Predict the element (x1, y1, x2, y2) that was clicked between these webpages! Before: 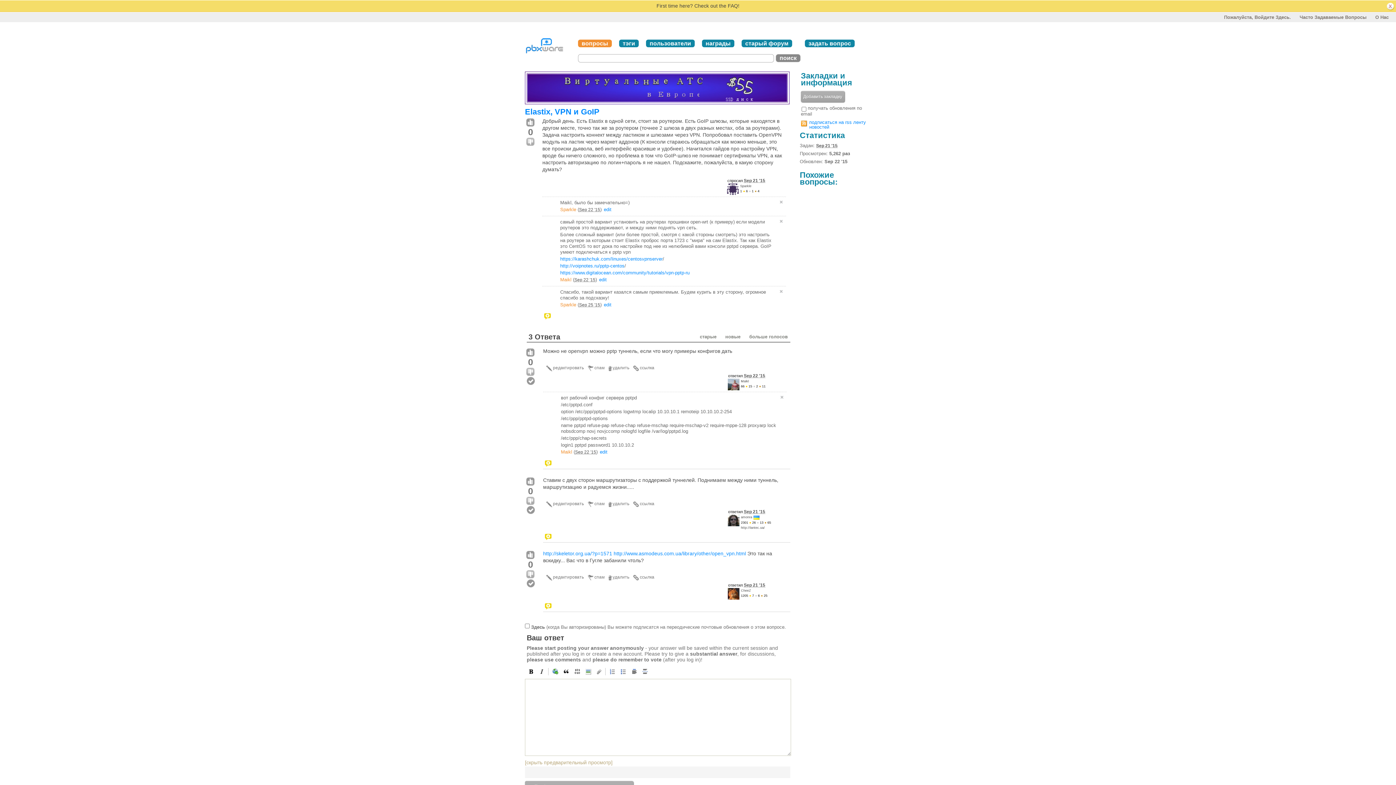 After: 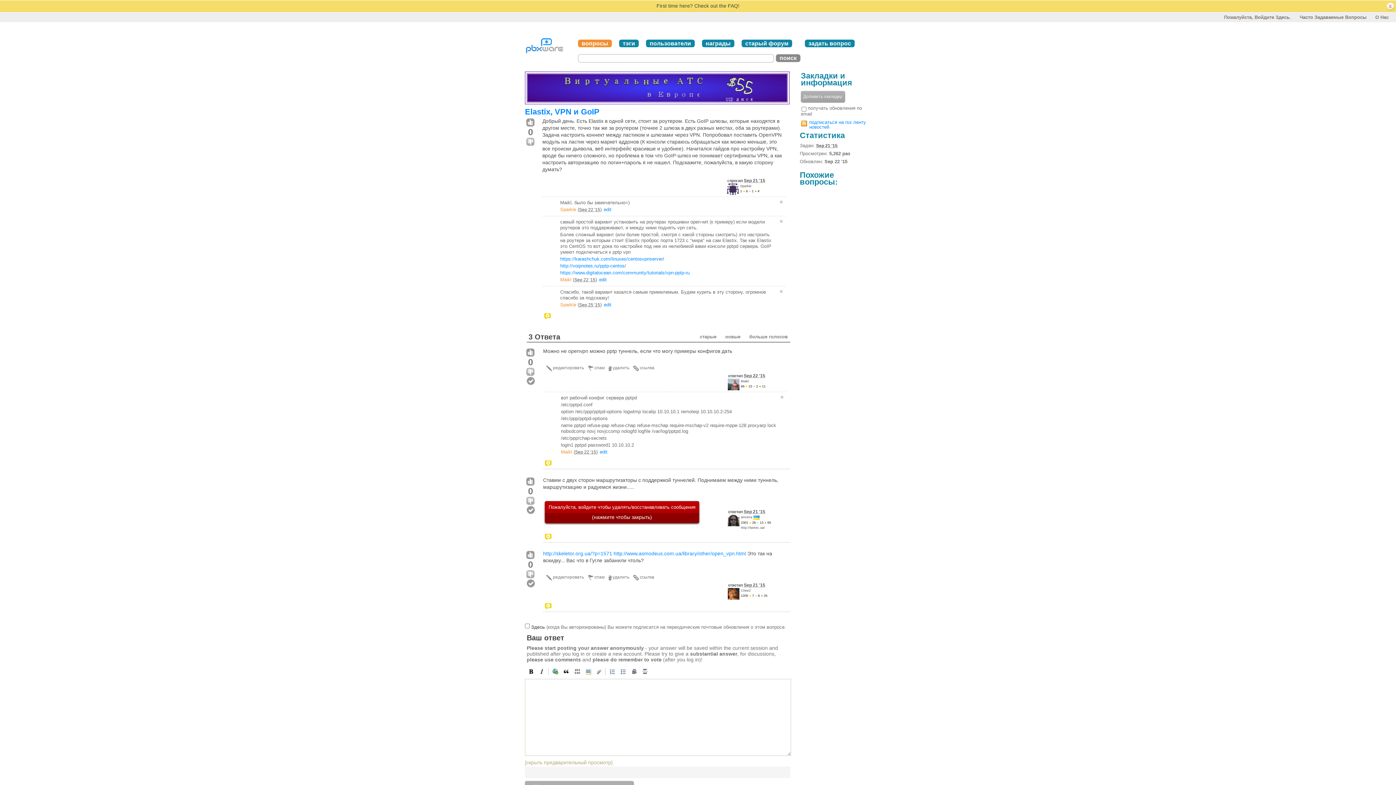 Action: bbox: (608, 500, 632, 508) label: удалить